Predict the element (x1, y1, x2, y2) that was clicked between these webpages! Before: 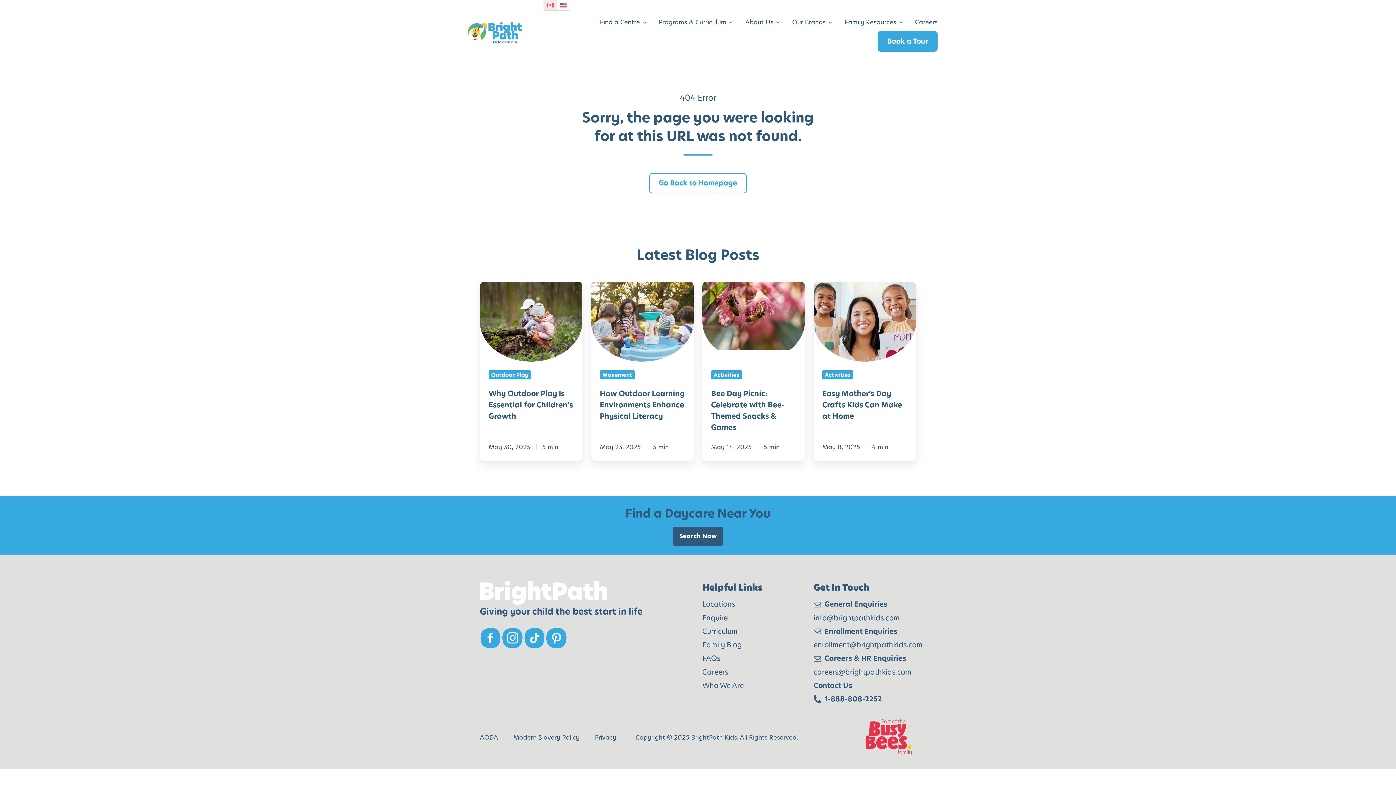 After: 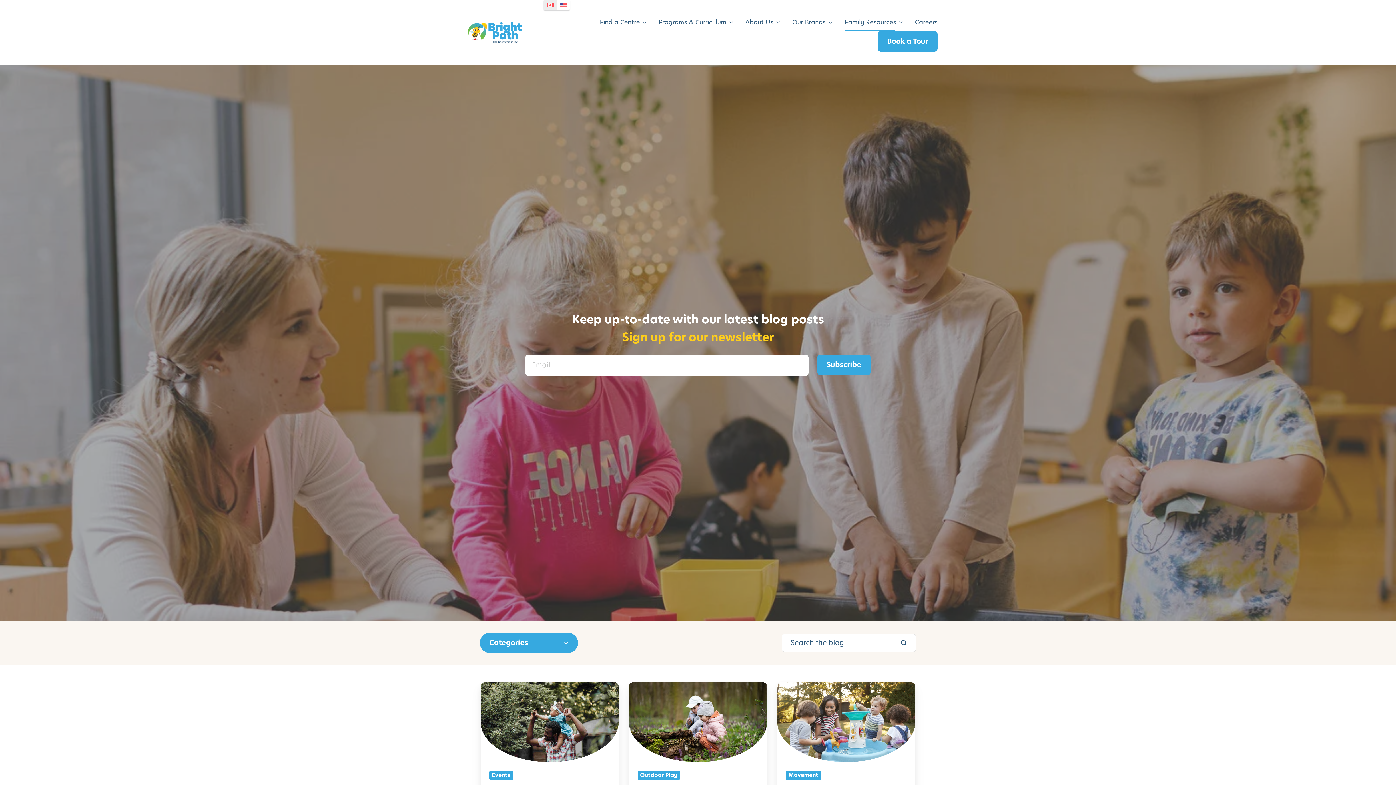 Action: label: Family Blog bbox: (702, 639, 805, 651)